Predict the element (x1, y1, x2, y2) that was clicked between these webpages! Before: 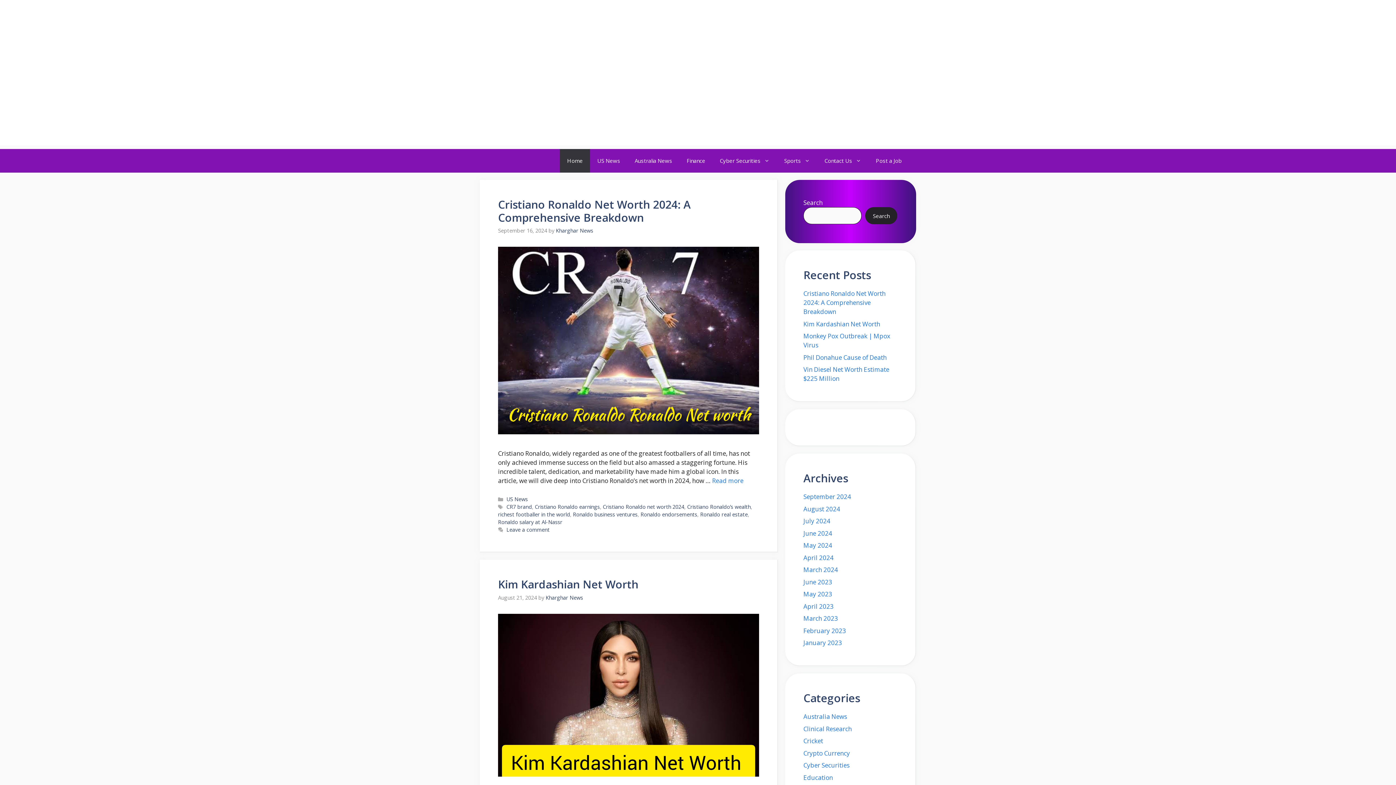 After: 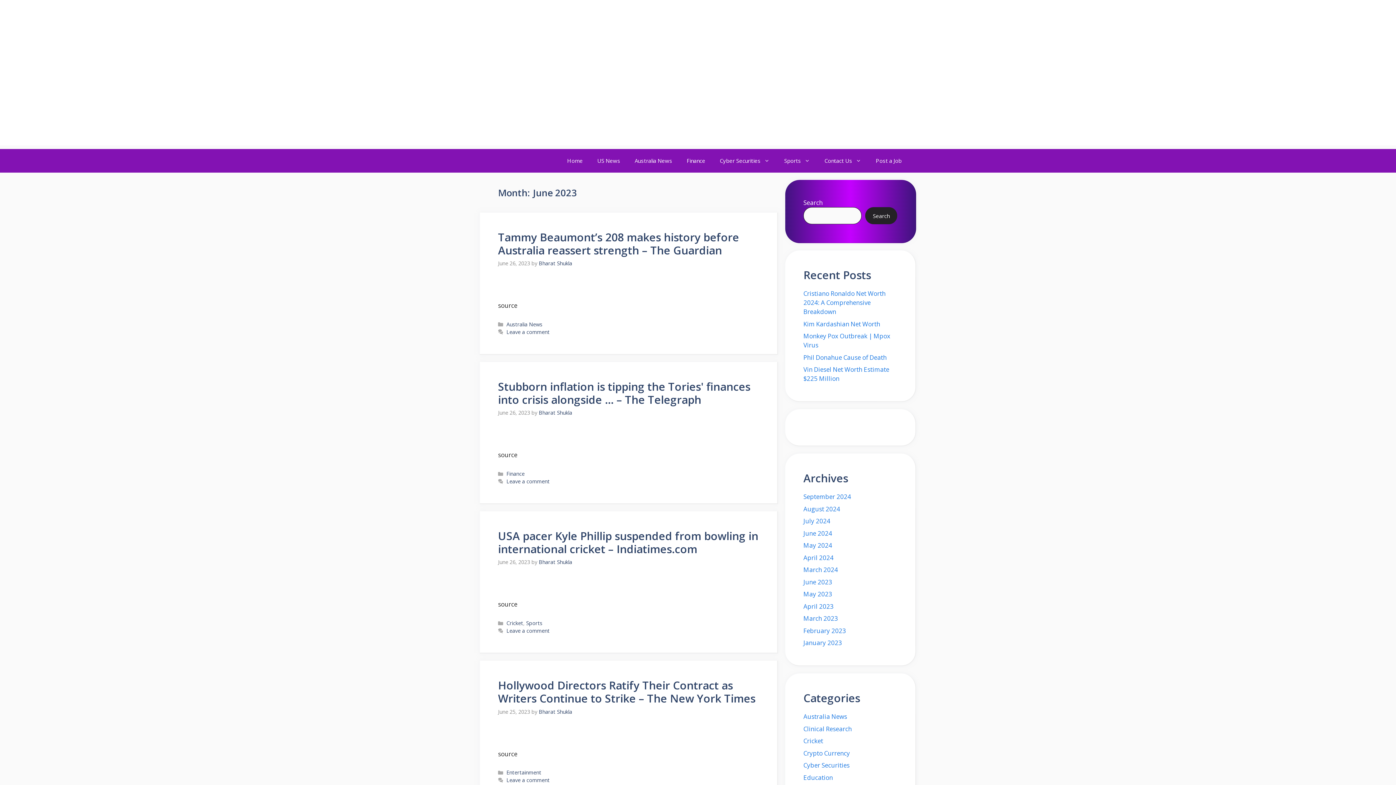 Action: bbox: (803, 578, 832, 586) label: June 2023